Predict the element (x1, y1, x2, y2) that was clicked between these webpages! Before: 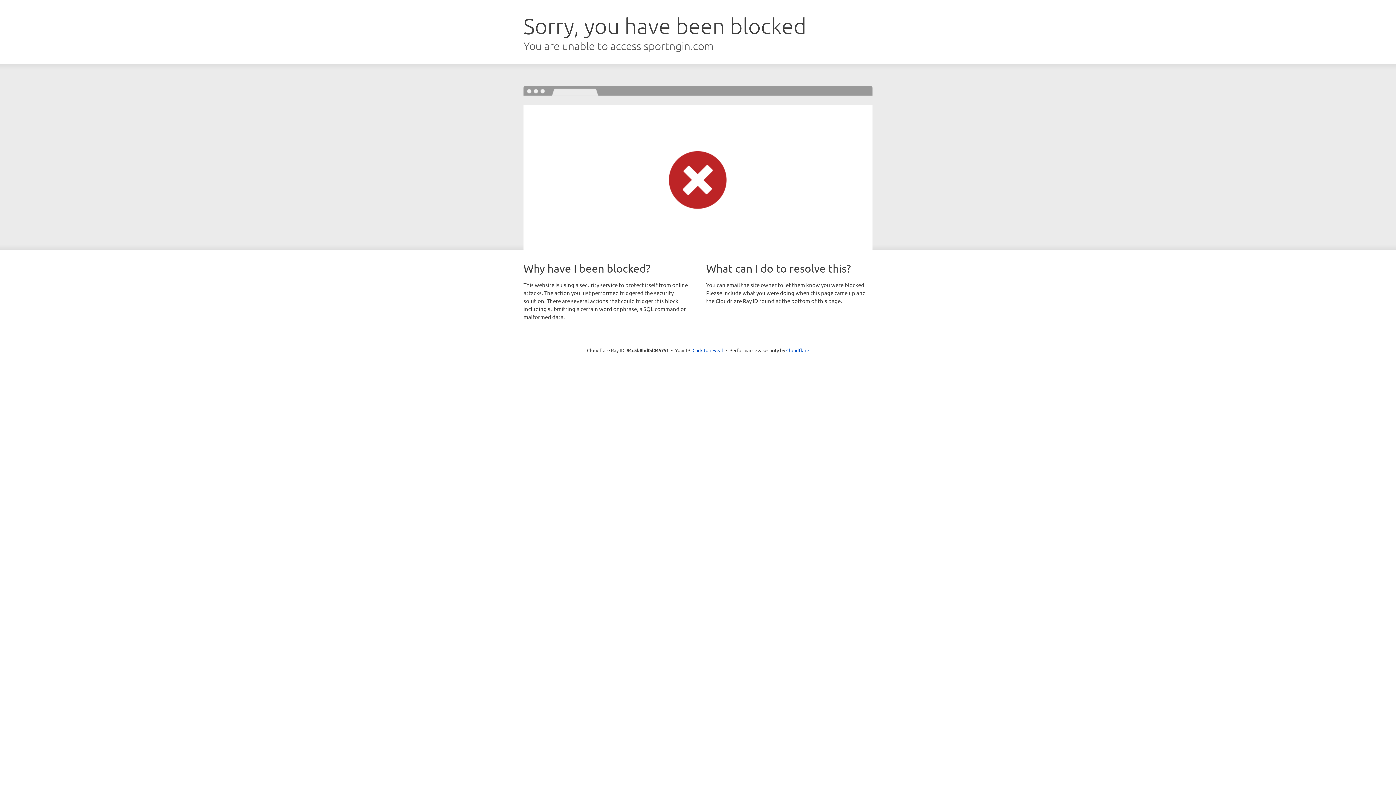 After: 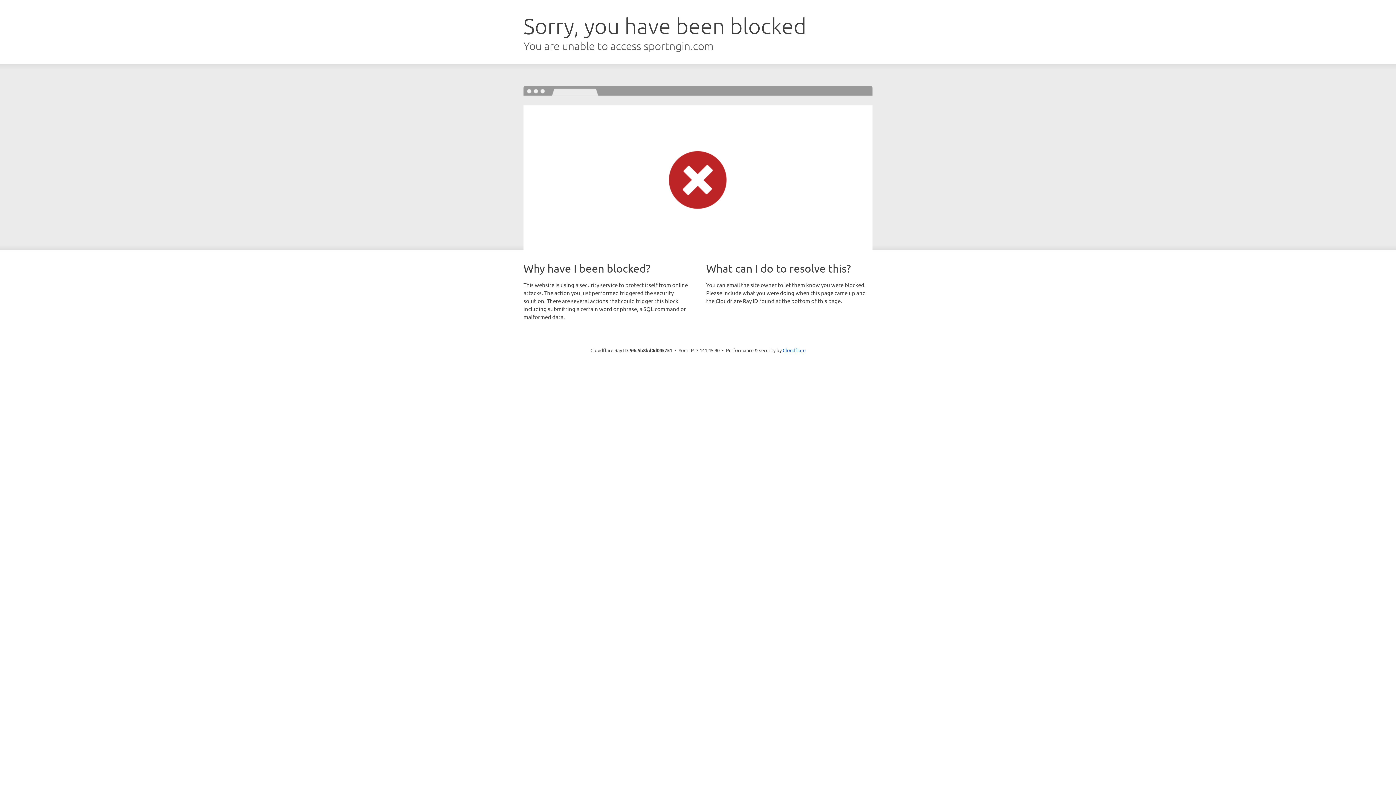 Action: label: Click to reveal bbox: (692, 346, 723, 353)